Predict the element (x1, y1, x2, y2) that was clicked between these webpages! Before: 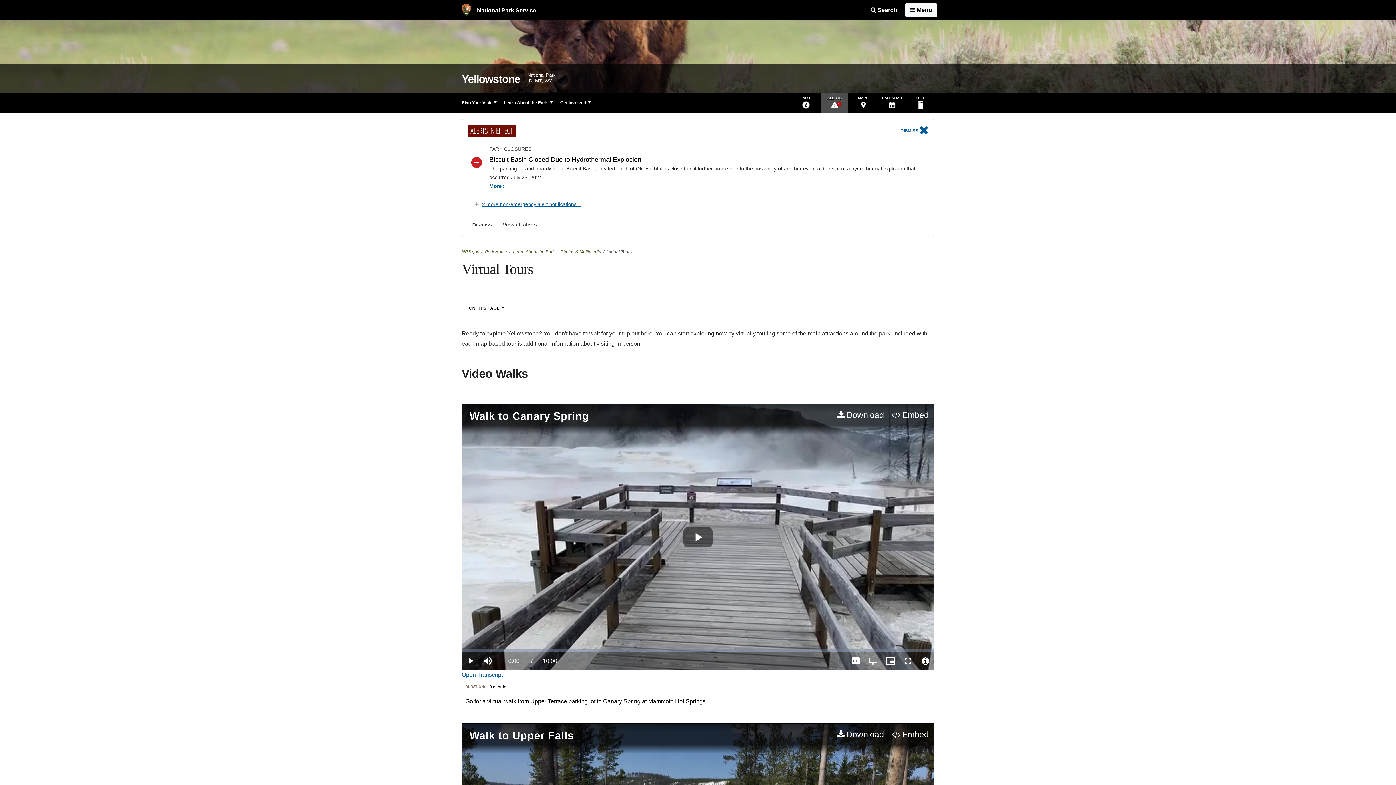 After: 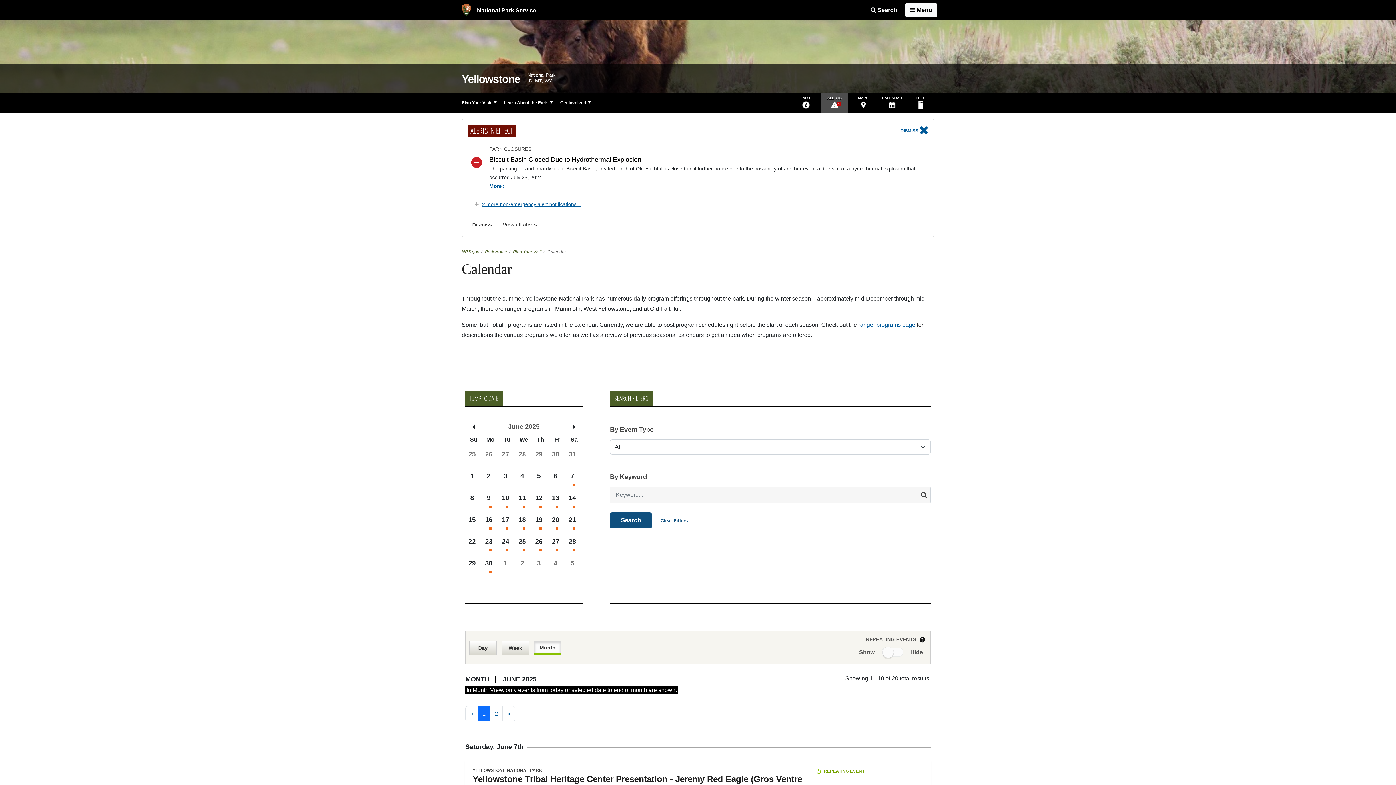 Action: bbox: (878, 92, 905, 113) label: CALENDAR